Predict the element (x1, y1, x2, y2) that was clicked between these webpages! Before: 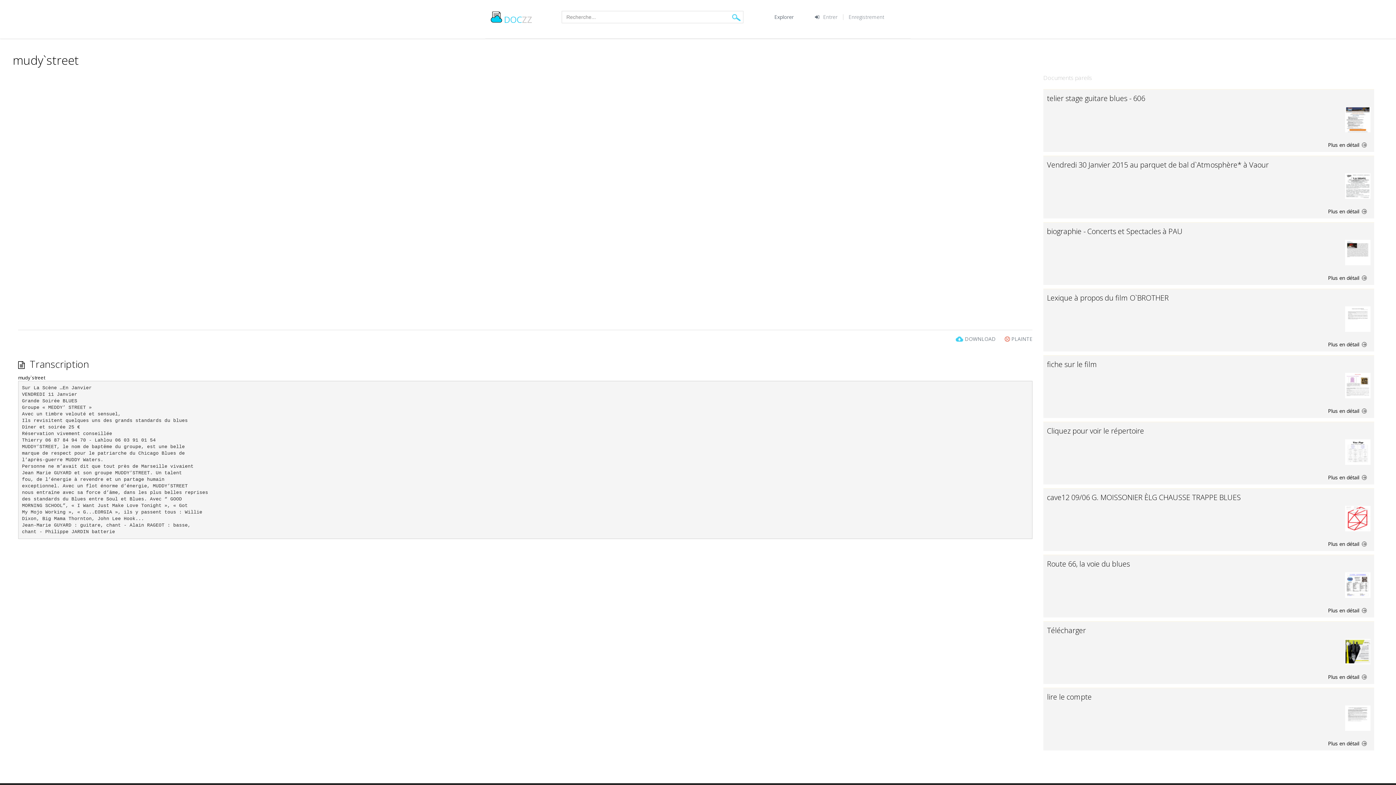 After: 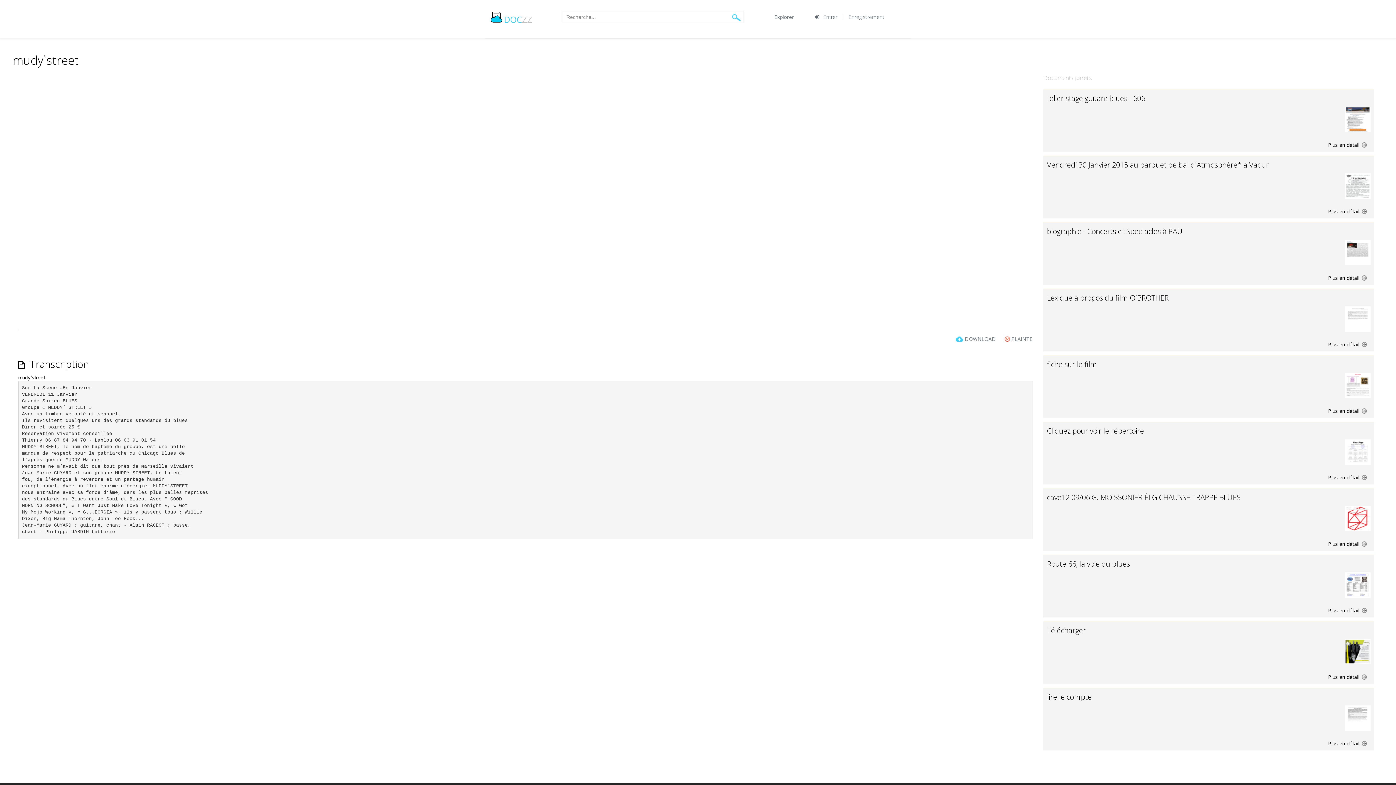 Action: bbox: (727, 10, 745, 23)